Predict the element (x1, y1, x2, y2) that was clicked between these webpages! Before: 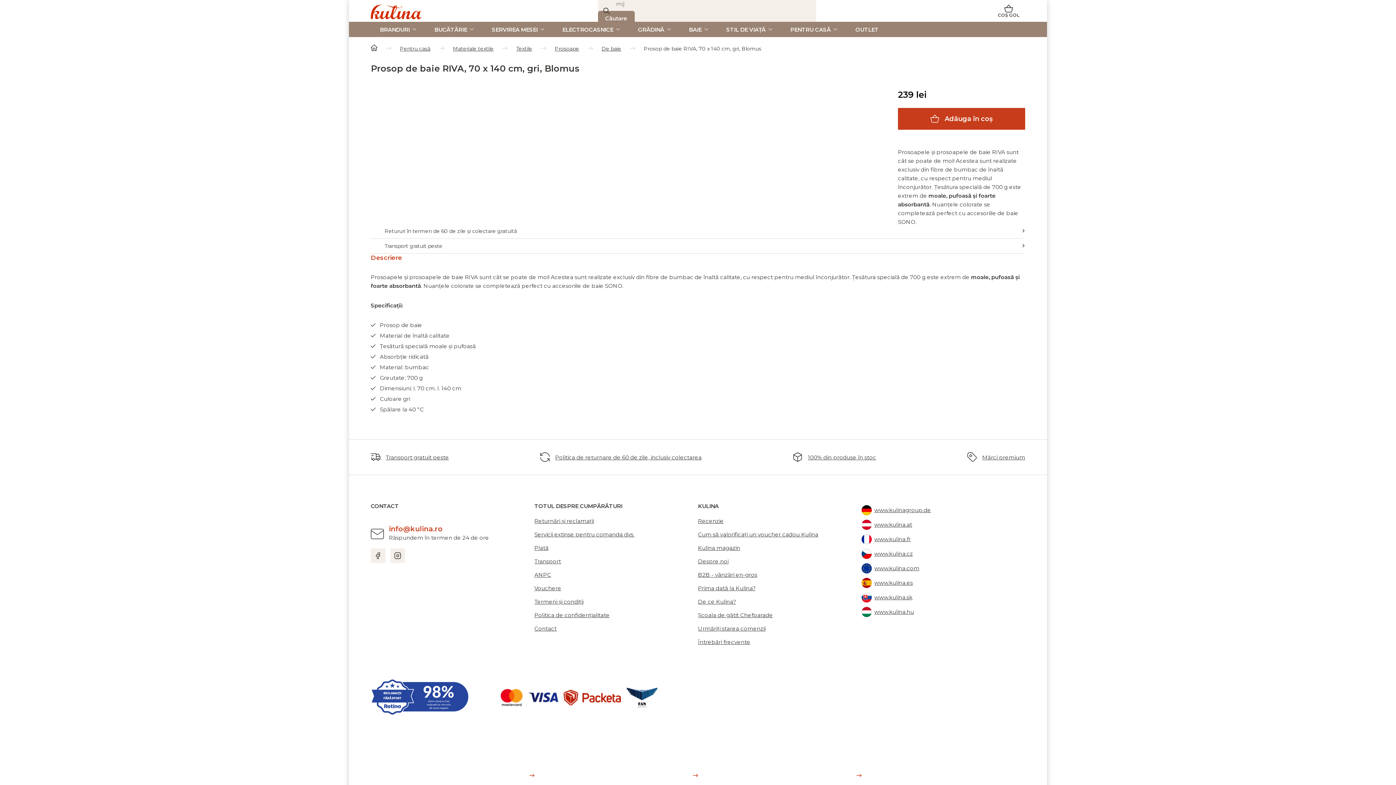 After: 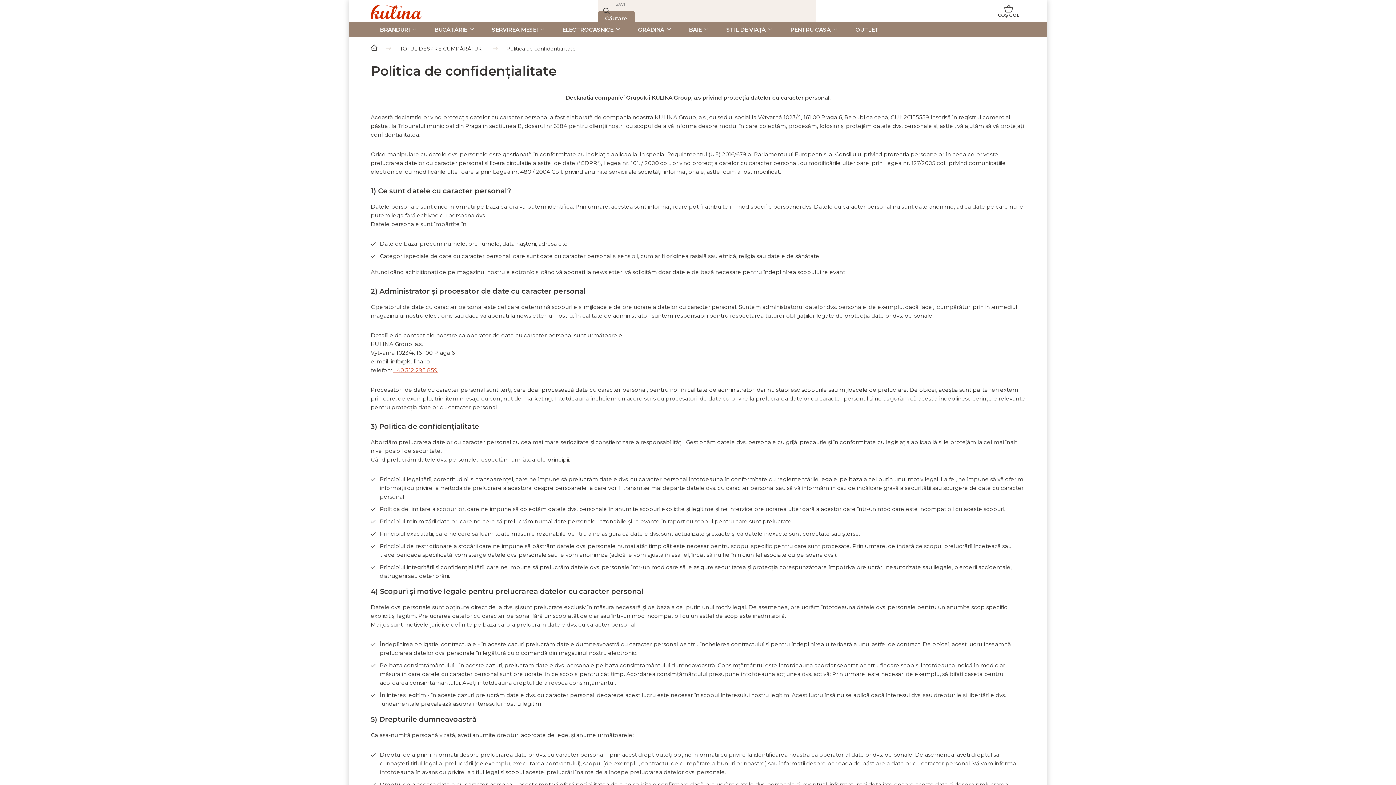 Action: bbox: (534, 612, 609, 618) label: Politica de confidențialitate